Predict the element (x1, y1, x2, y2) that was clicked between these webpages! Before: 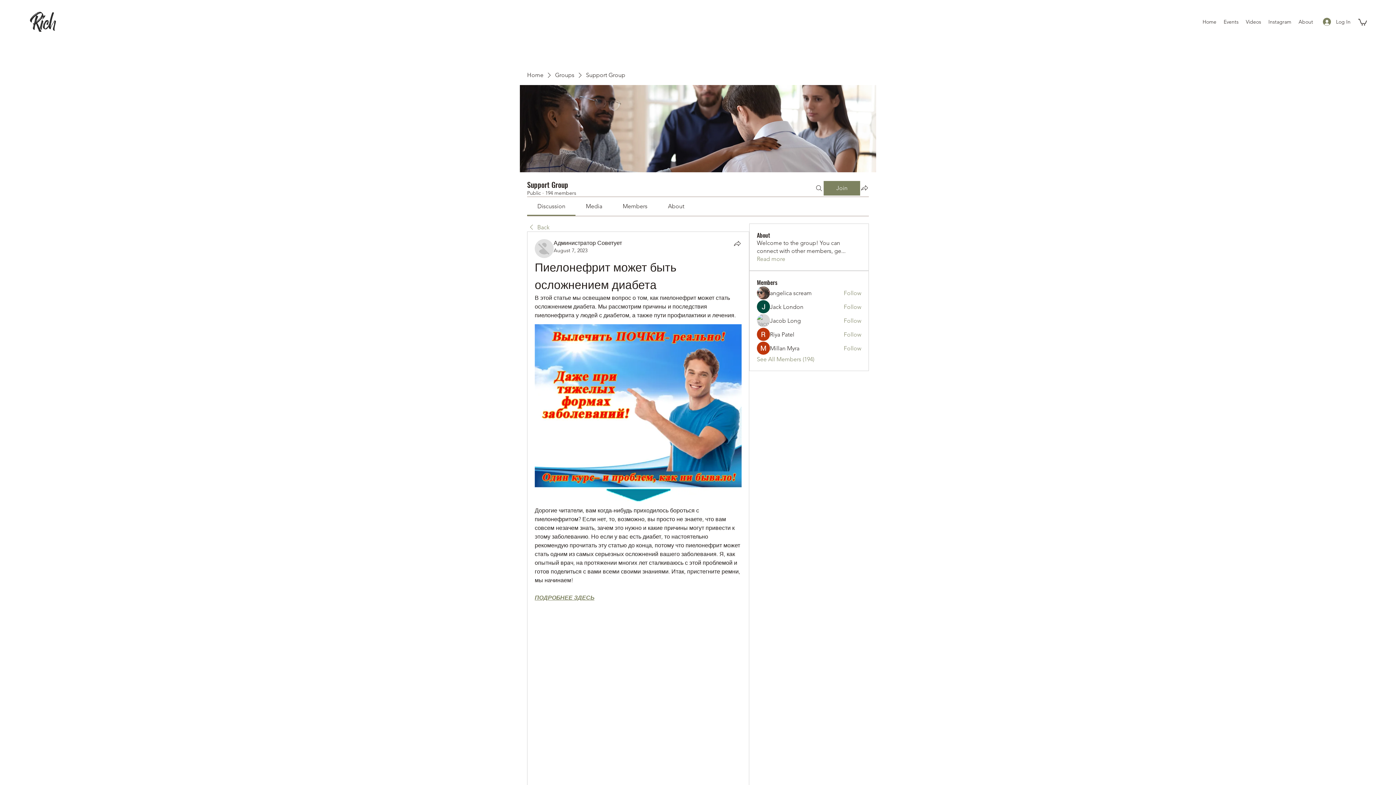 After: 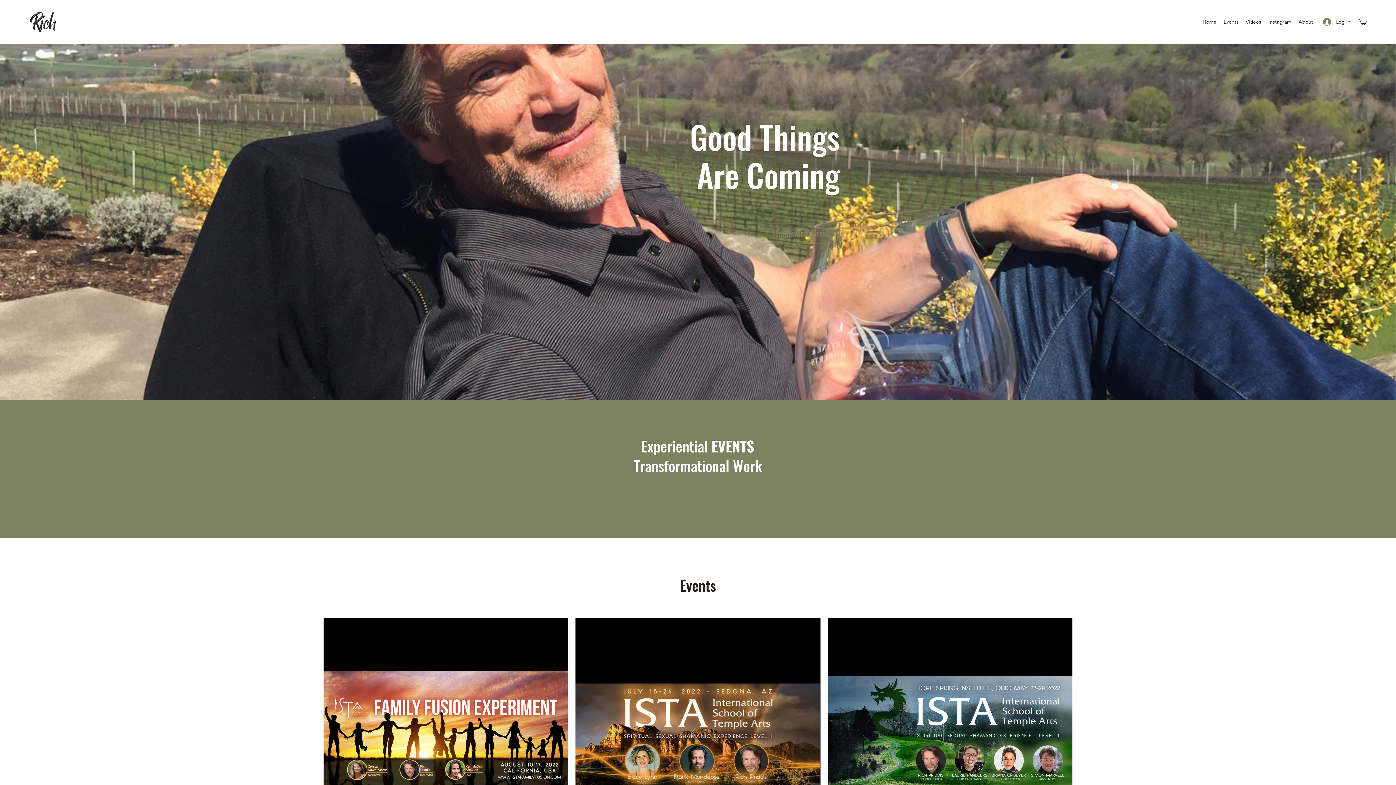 Action: bbox: (1295, 16, 1317, 27) label: About